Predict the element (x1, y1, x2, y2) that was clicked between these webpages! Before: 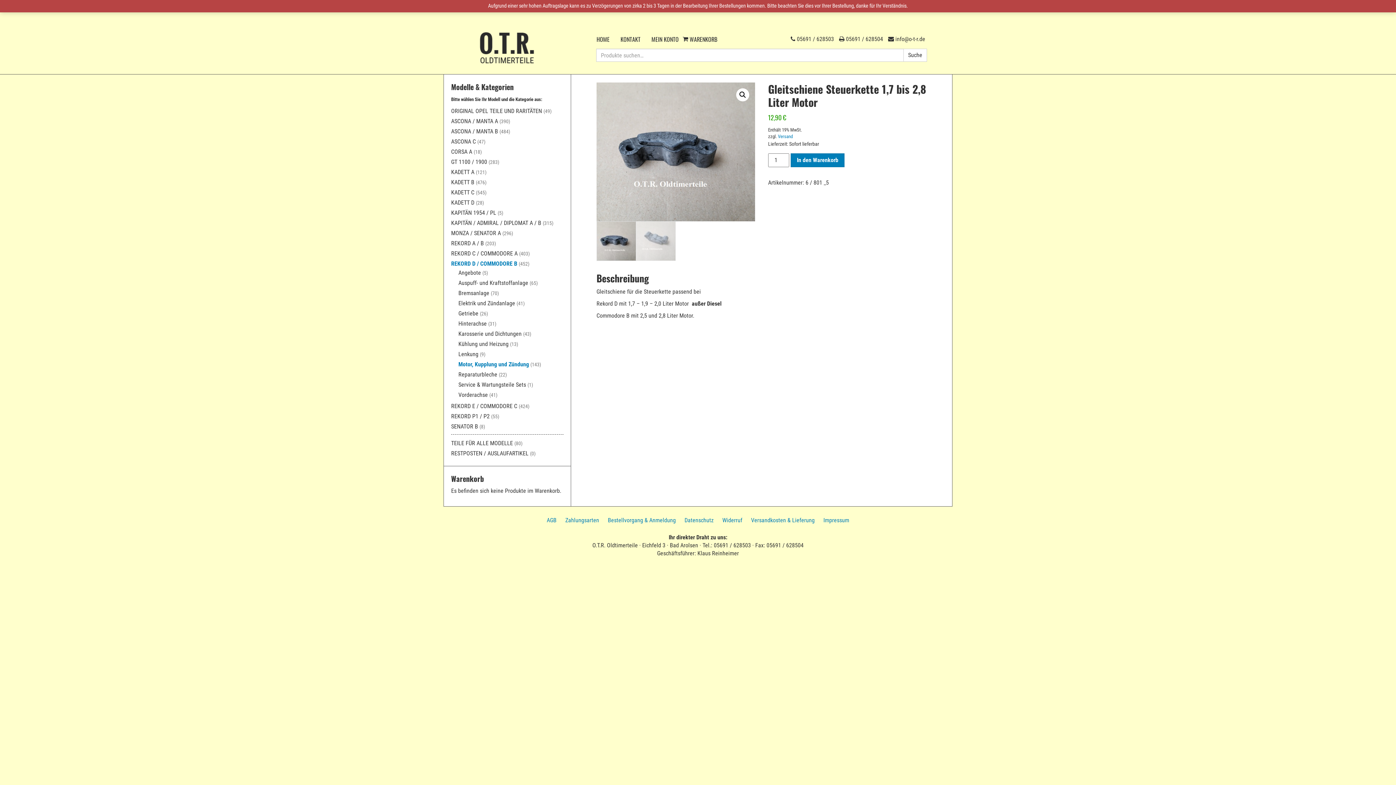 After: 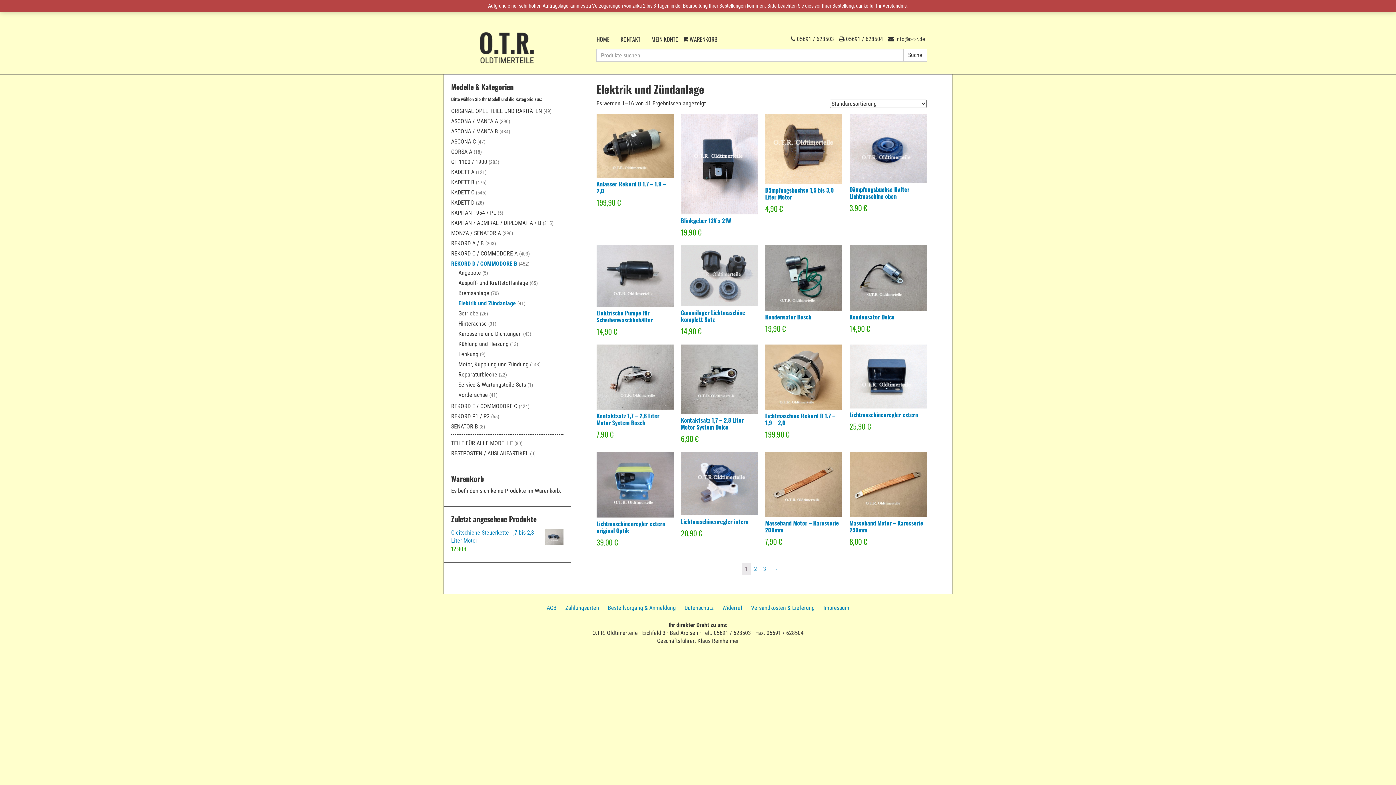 Action: bbox: (458, 300, 515, 306) label: Elektrik und Zündanlage